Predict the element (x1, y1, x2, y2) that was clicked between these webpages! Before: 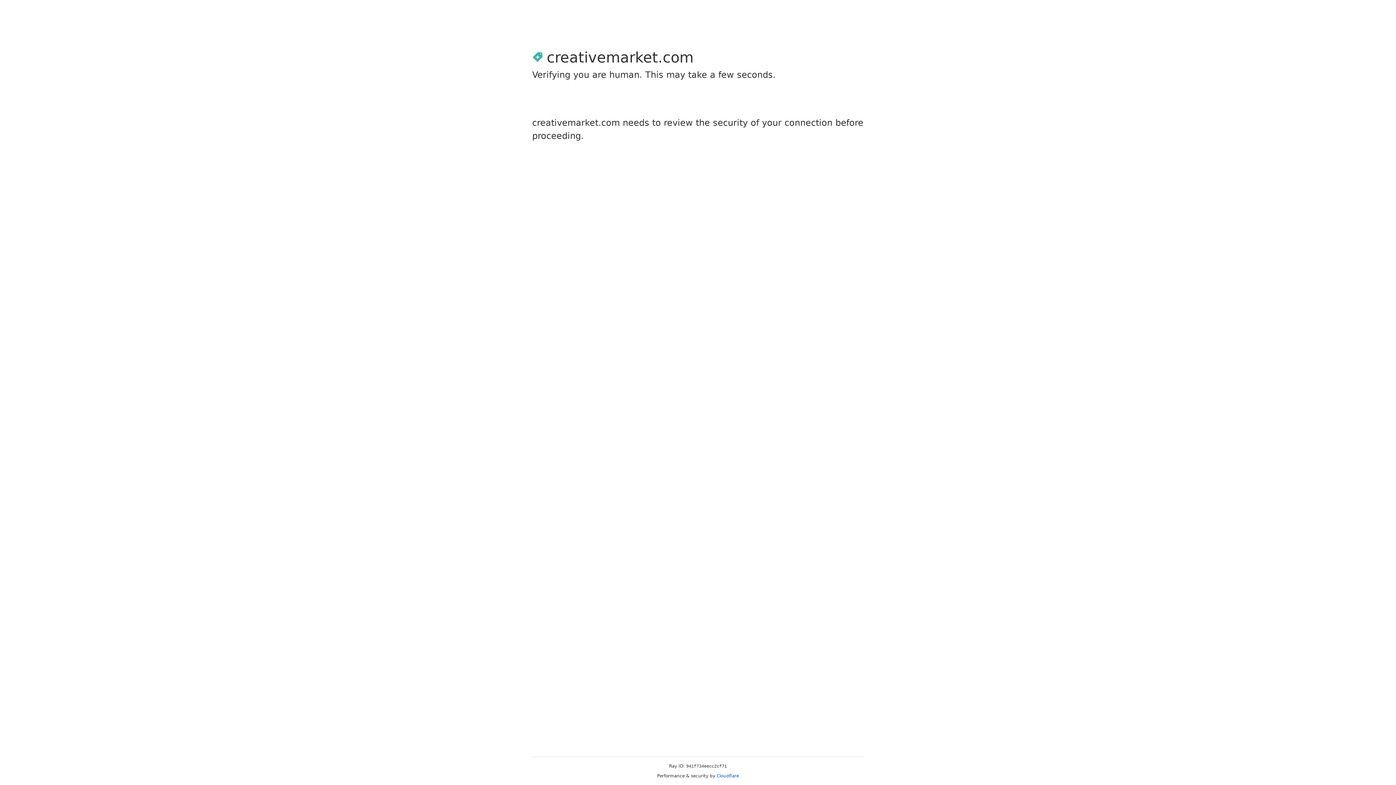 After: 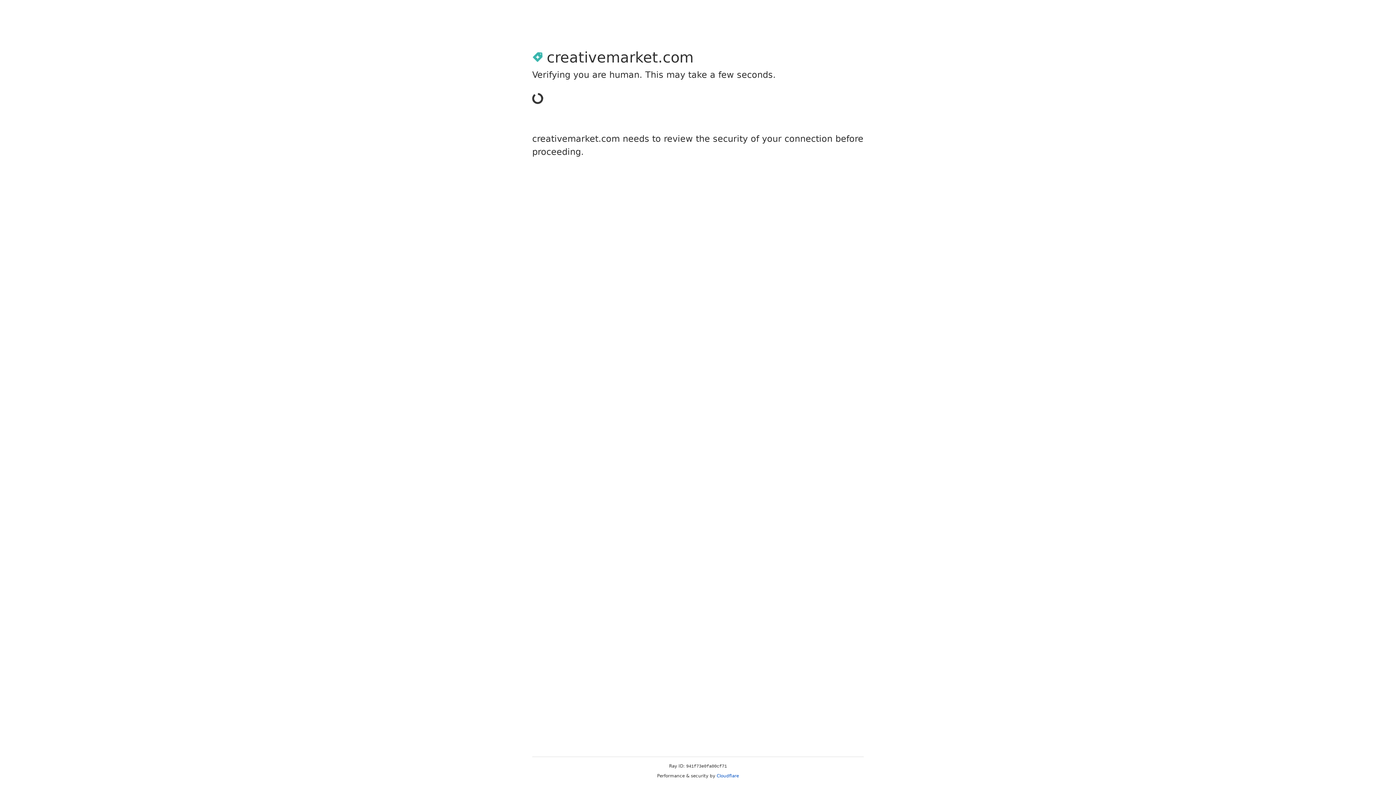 Action: label: Cloudflare bbox: (716, 773, 739, 778)